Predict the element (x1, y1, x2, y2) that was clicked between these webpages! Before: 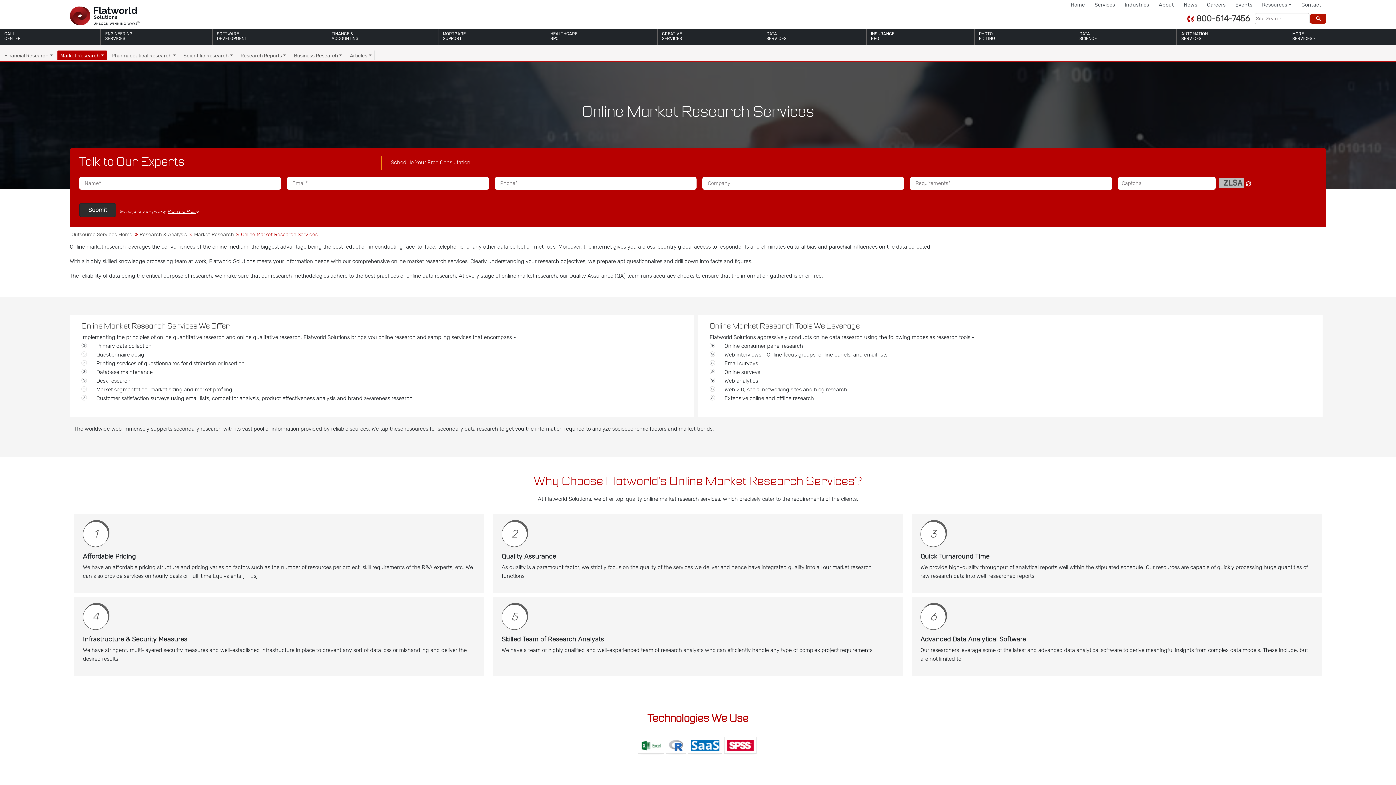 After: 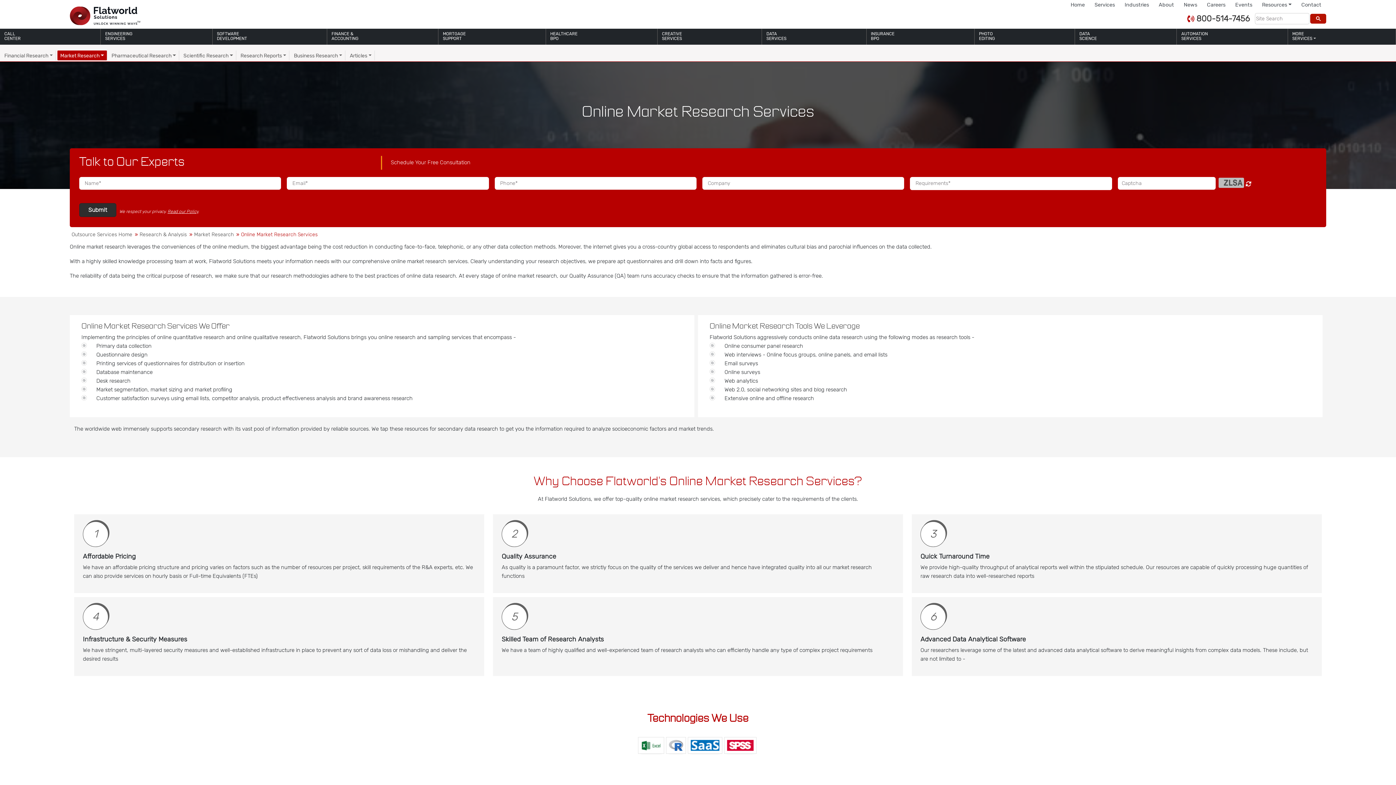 Action: bbox: (1310, 13, 1326, 23)